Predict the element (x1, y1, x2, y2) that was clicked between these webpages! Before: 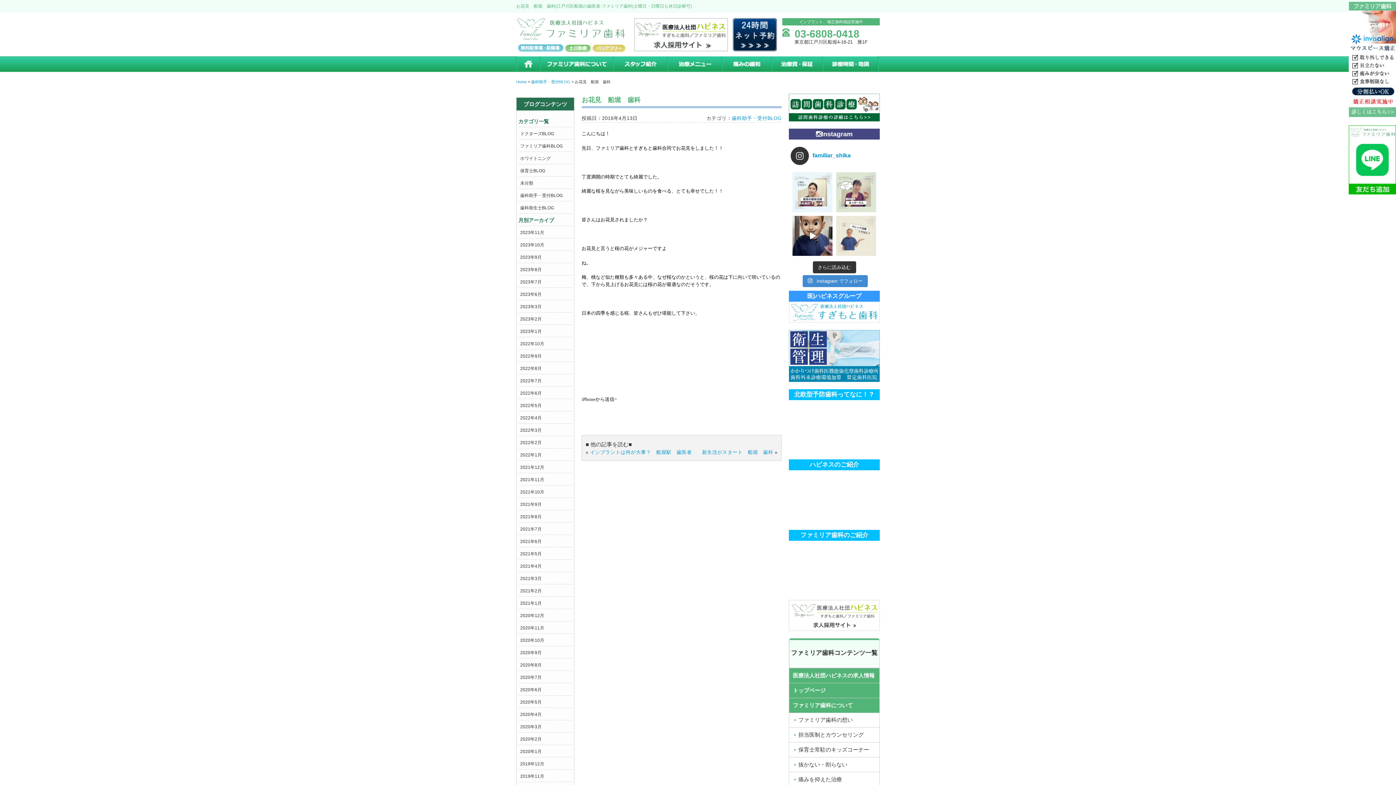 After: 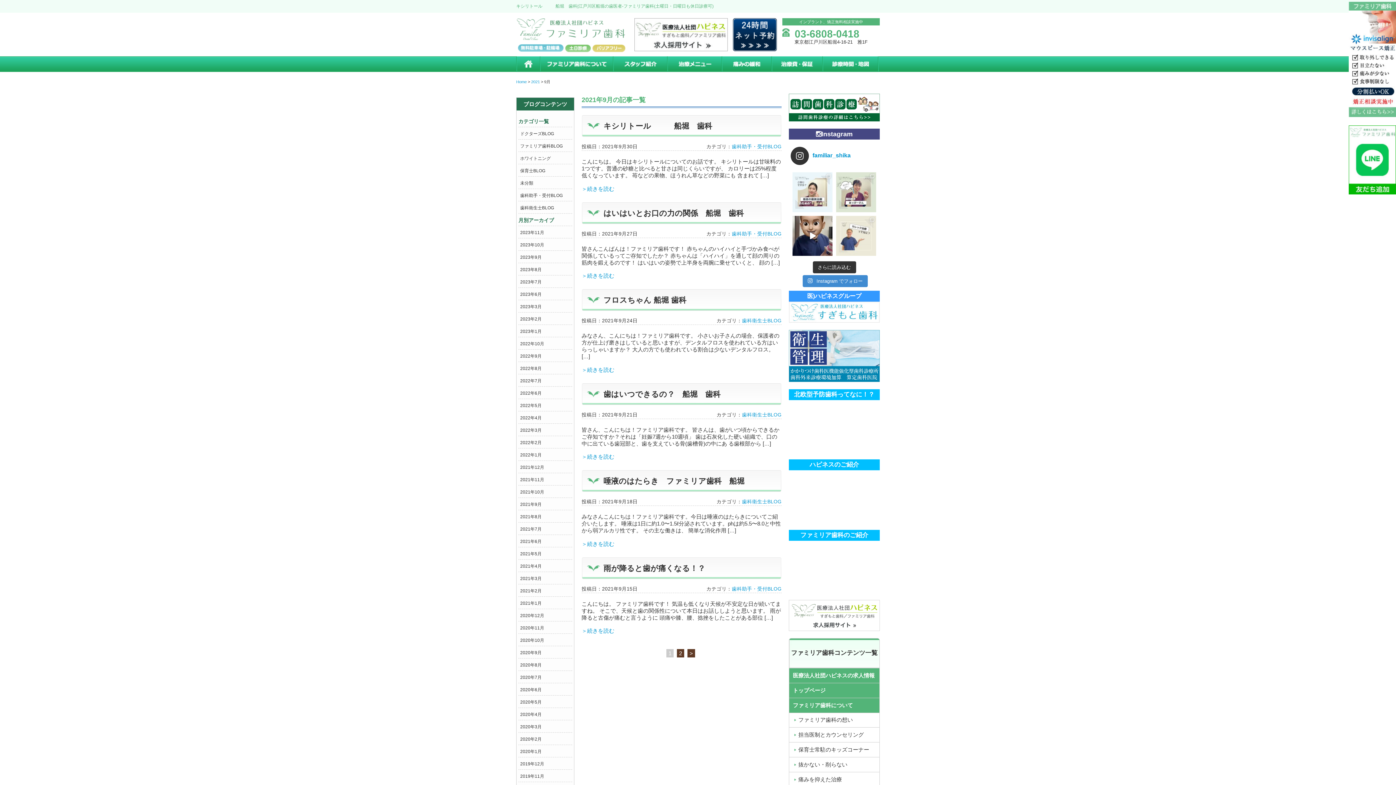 Action: label: 2021年9月 bbox: (520, 502, 541, 507)